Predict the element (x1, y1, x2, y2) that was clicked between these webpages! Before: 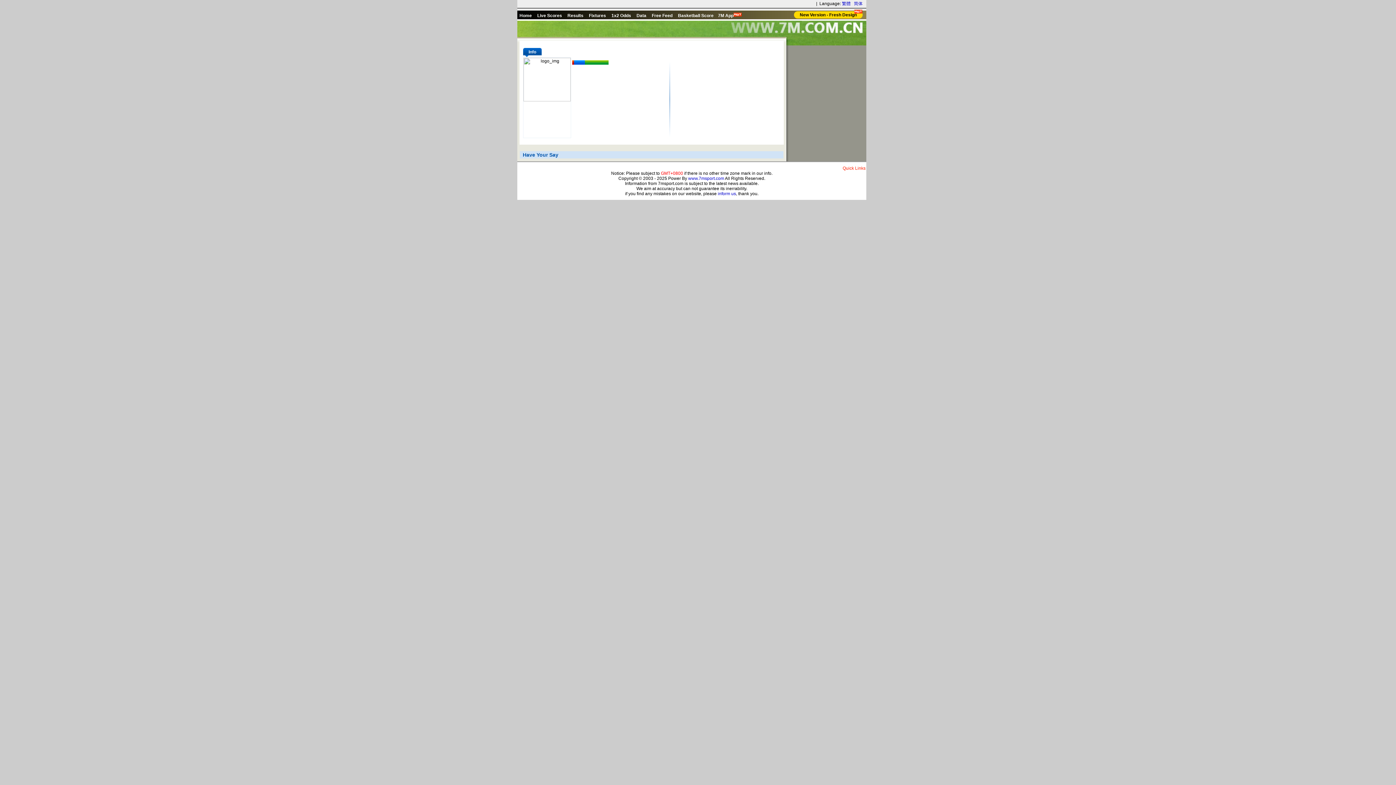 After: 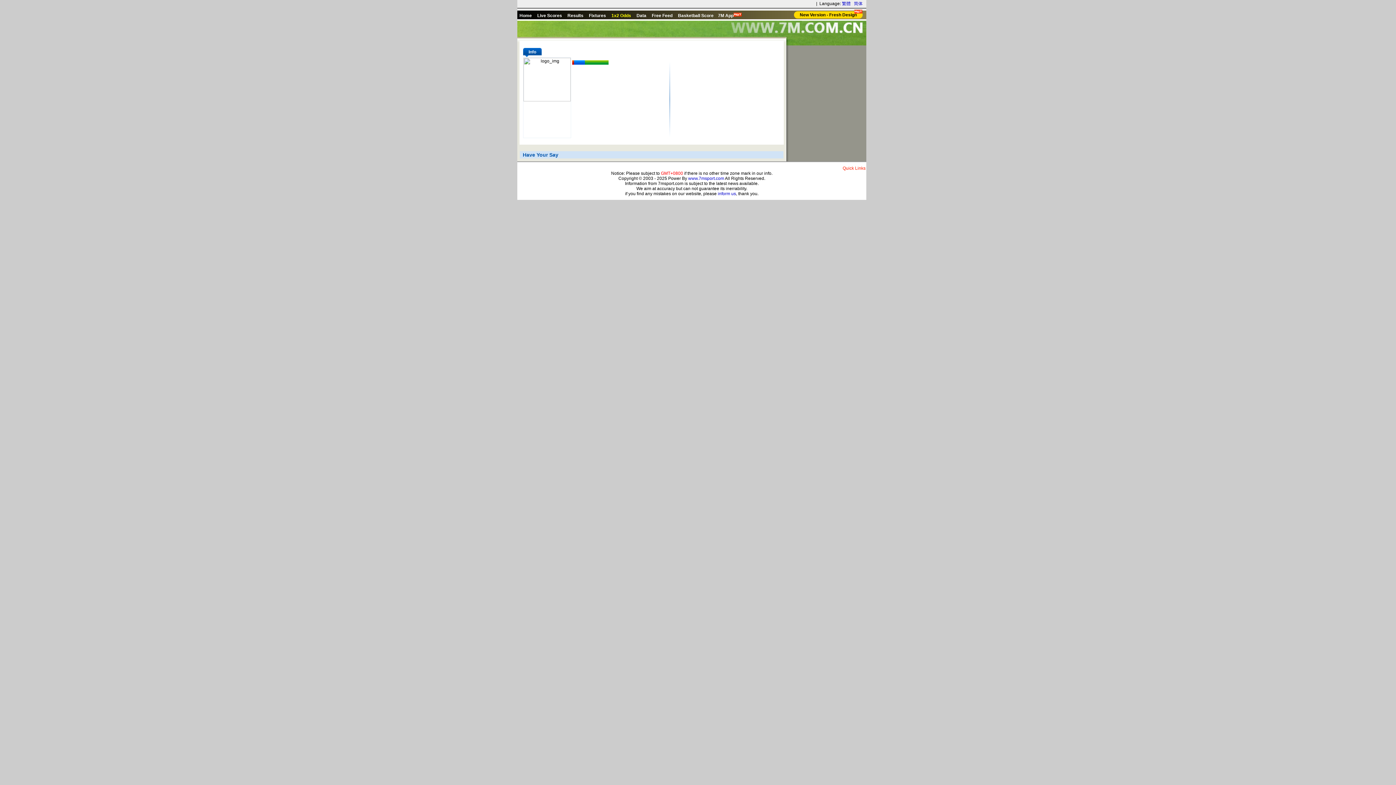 Action: bbox: (611, 12, 631, 19) label: 1x2 Odds